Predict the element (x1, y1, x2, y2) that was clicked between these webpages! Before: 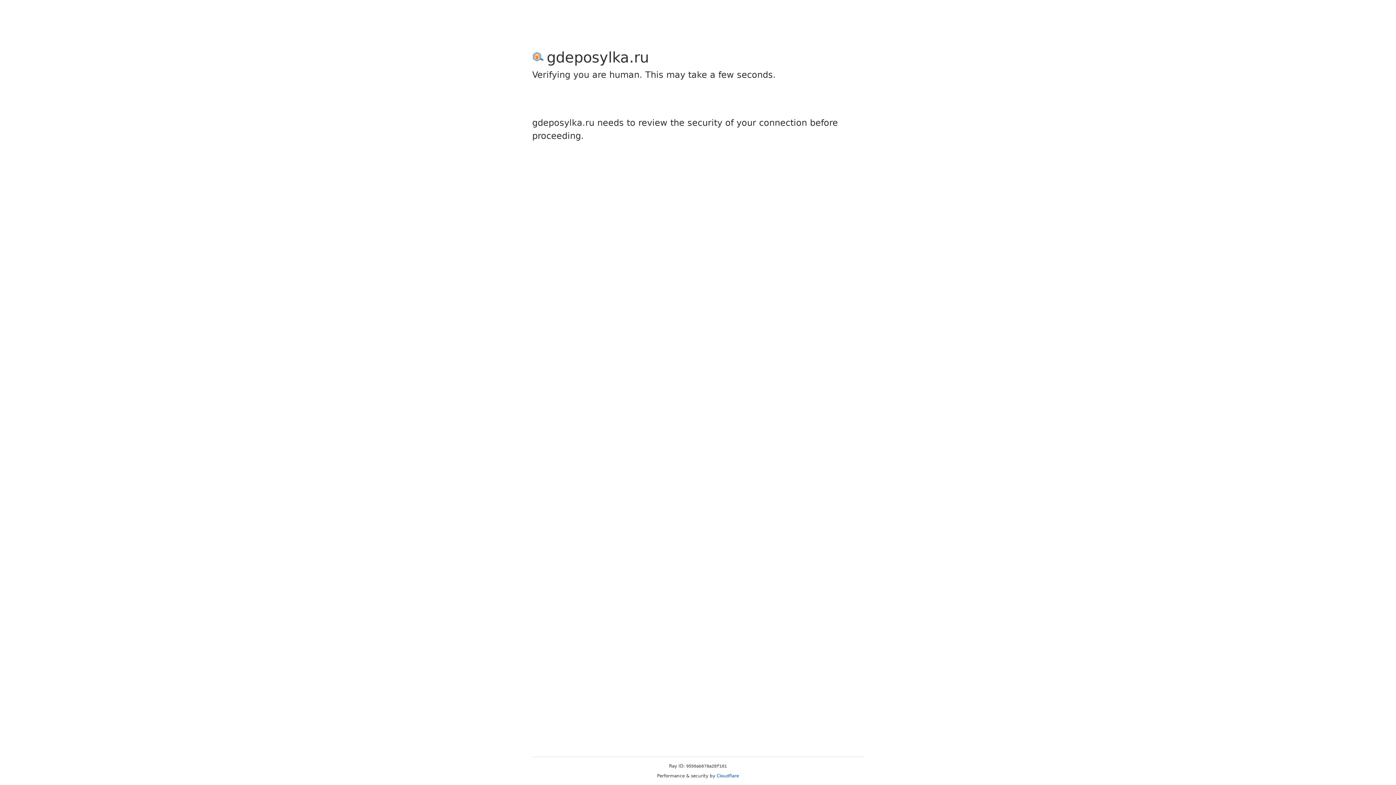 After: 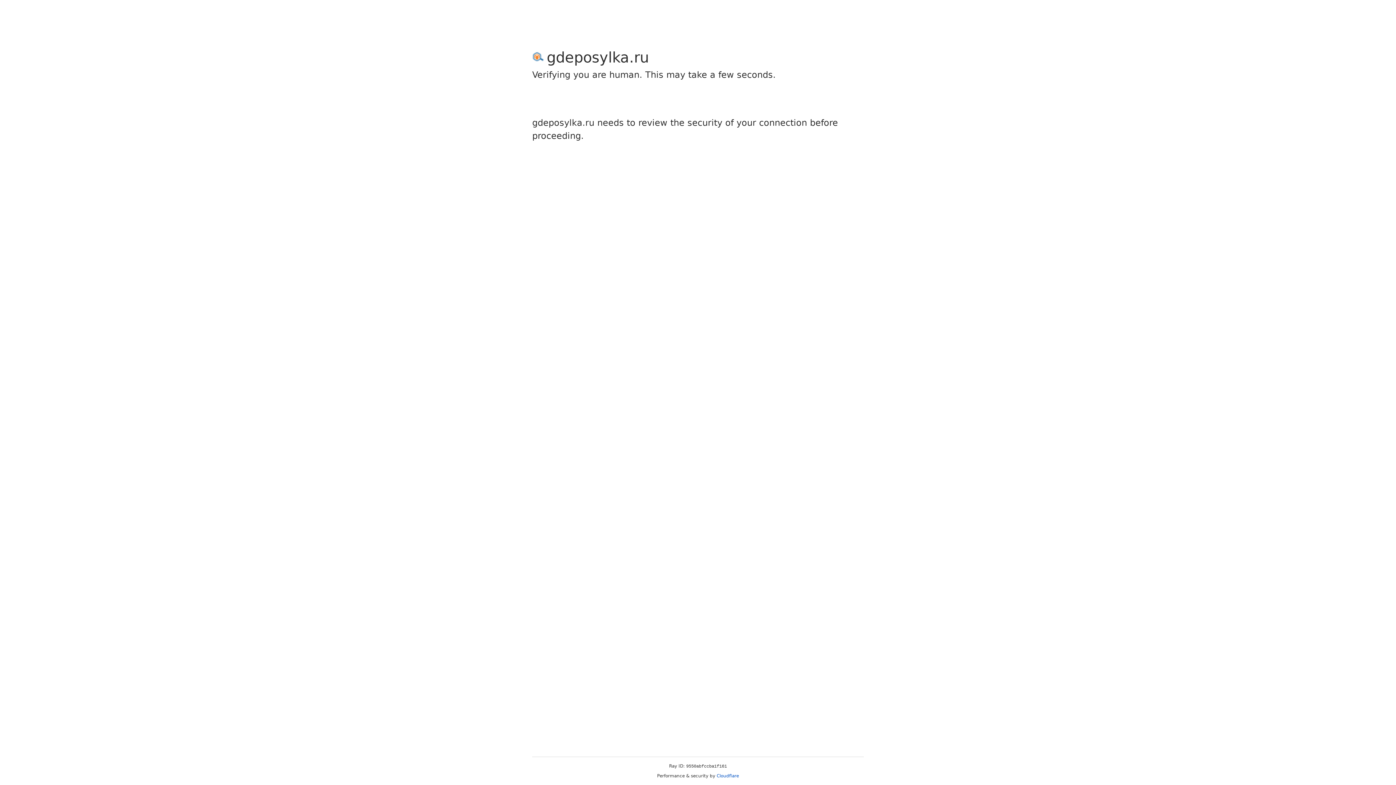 Action: label: Cloudflare bbox: (716, 773, 739, 778)